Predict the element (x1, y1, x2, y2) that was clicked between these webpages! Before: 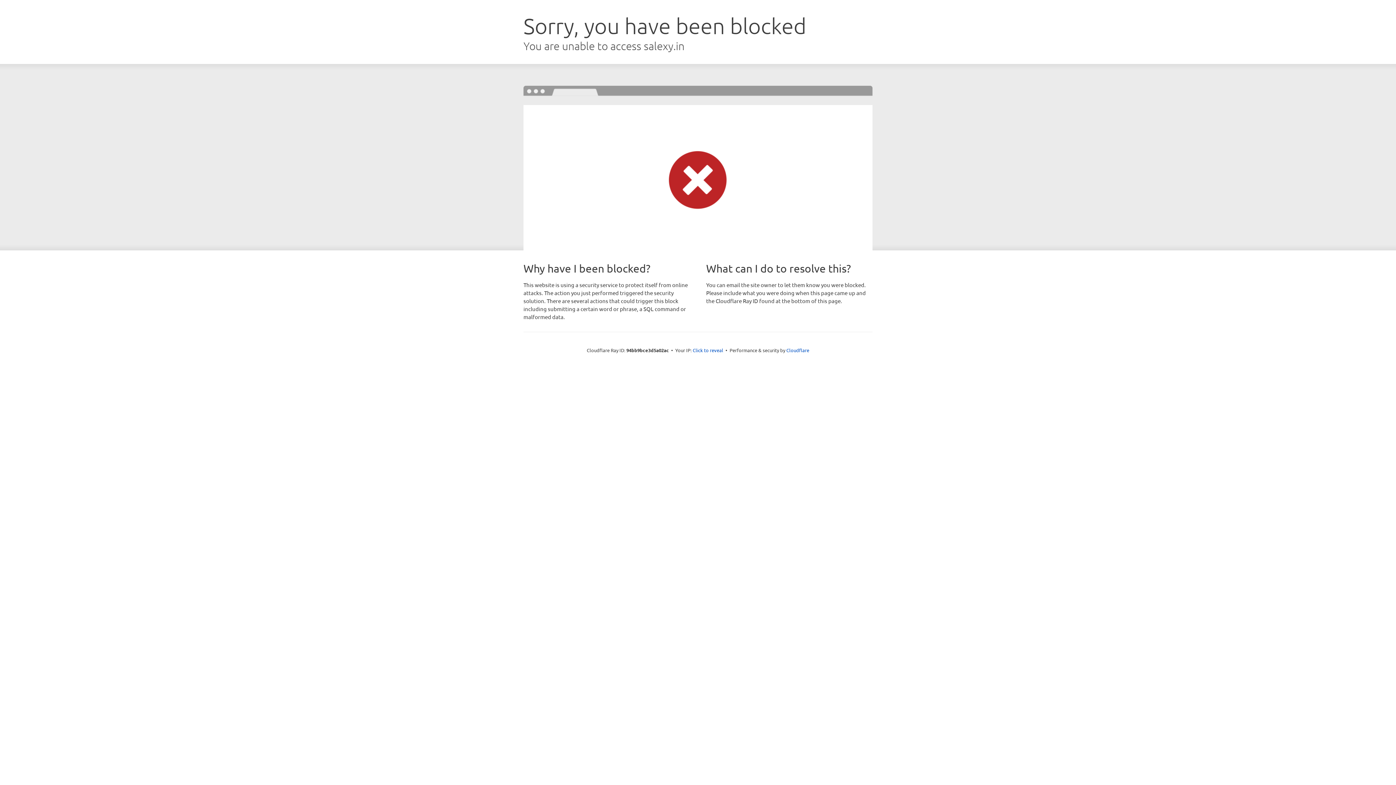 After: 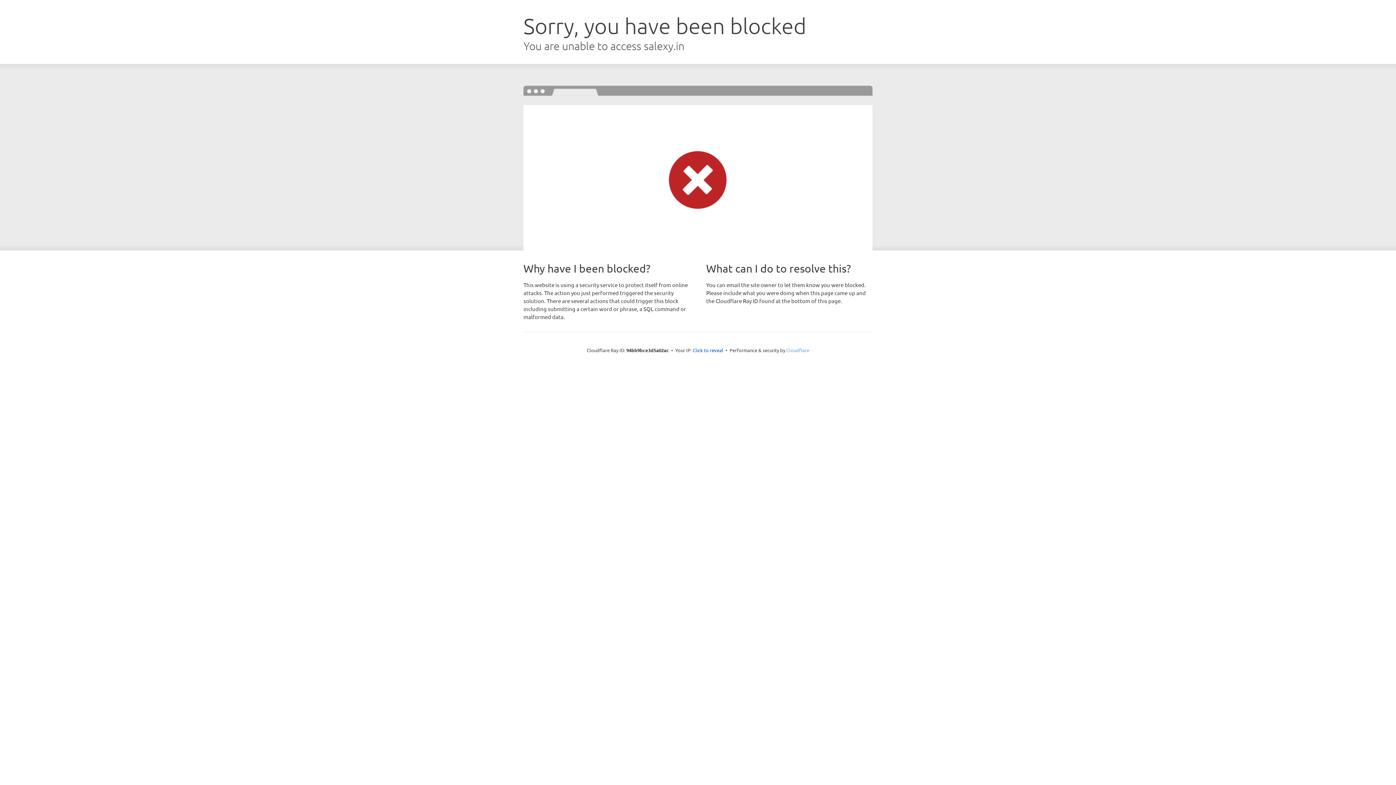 Action: label: Cloudflare bbox: (786, 347, 809, 353)